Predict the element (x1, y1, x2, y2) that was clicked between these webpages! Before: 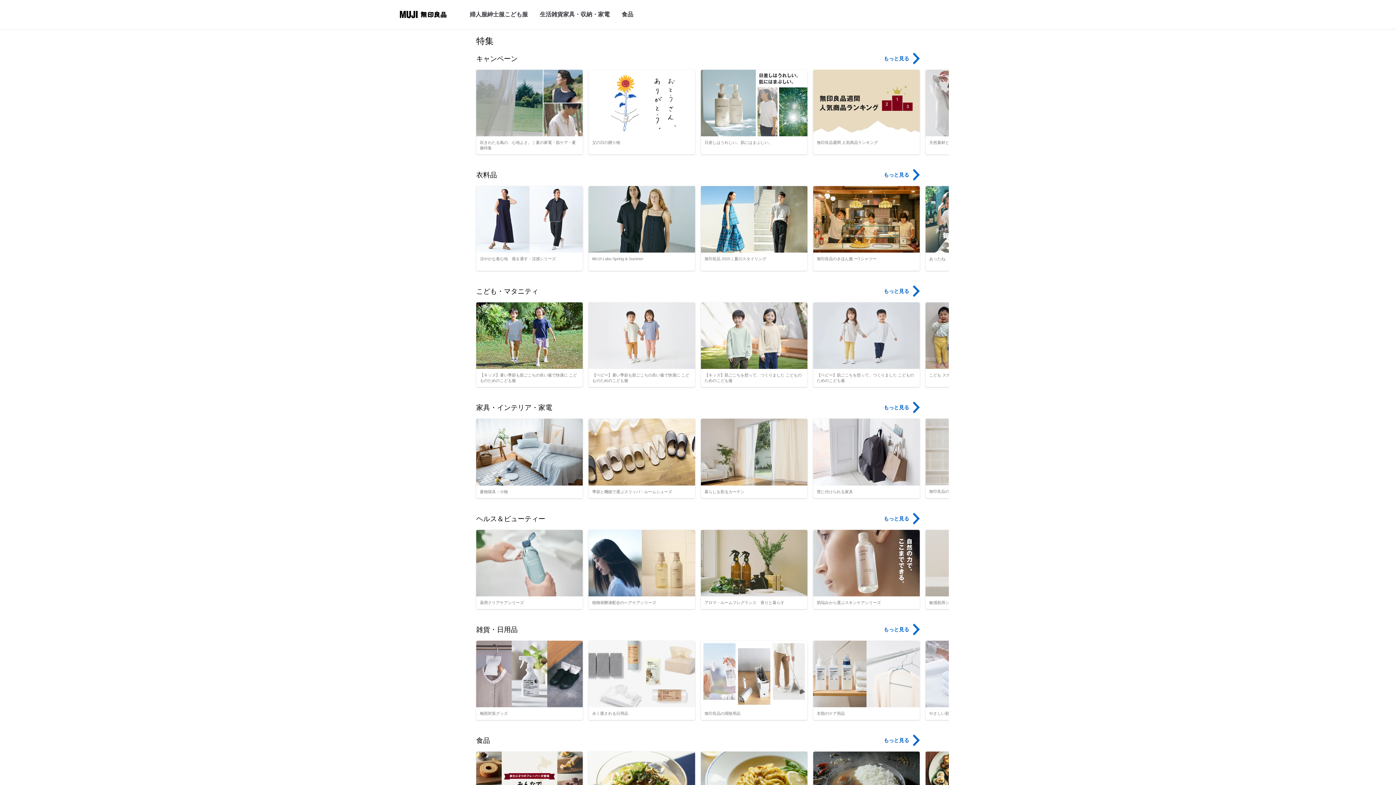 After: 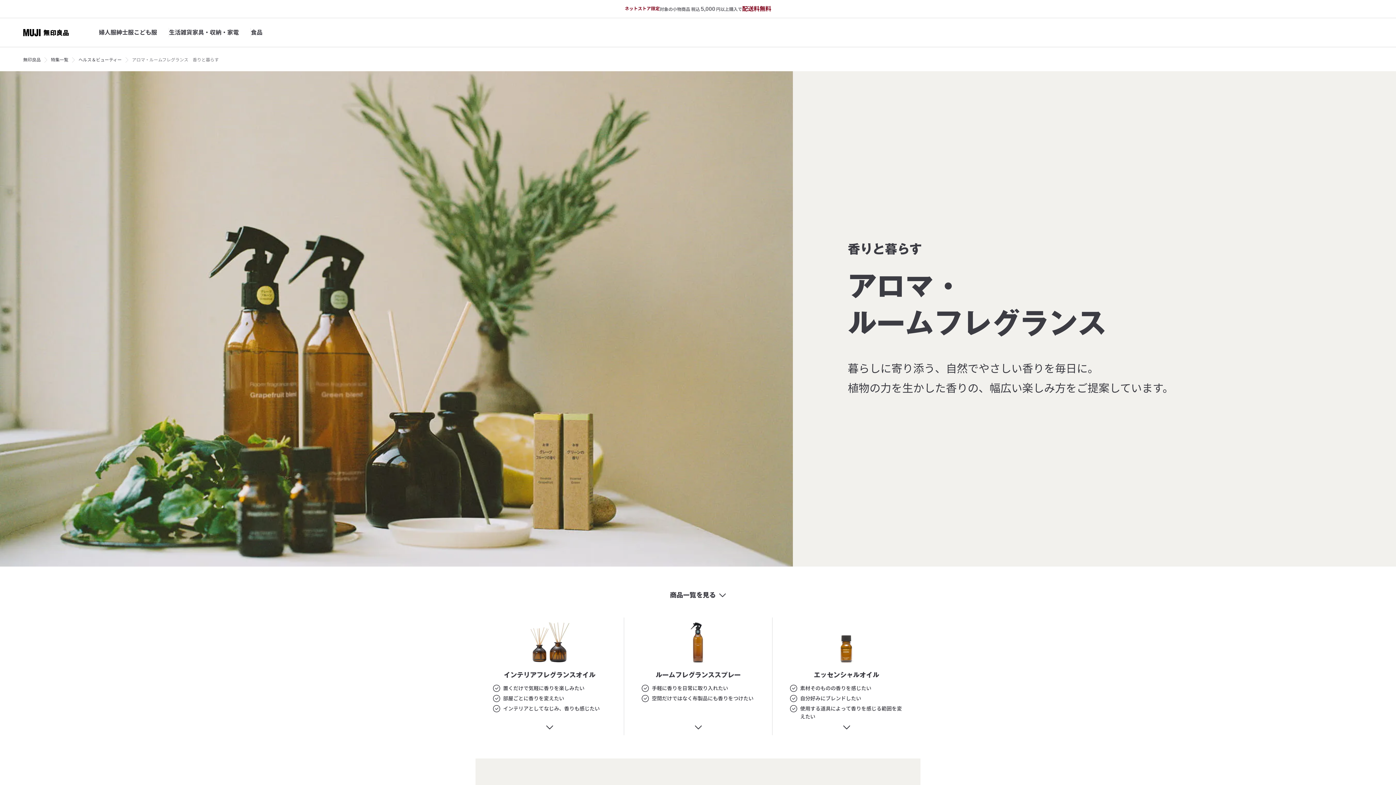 Action: label: アロマ・ルームフレグランス　香りと暮らす bbox: (701, 530, 807, 609)